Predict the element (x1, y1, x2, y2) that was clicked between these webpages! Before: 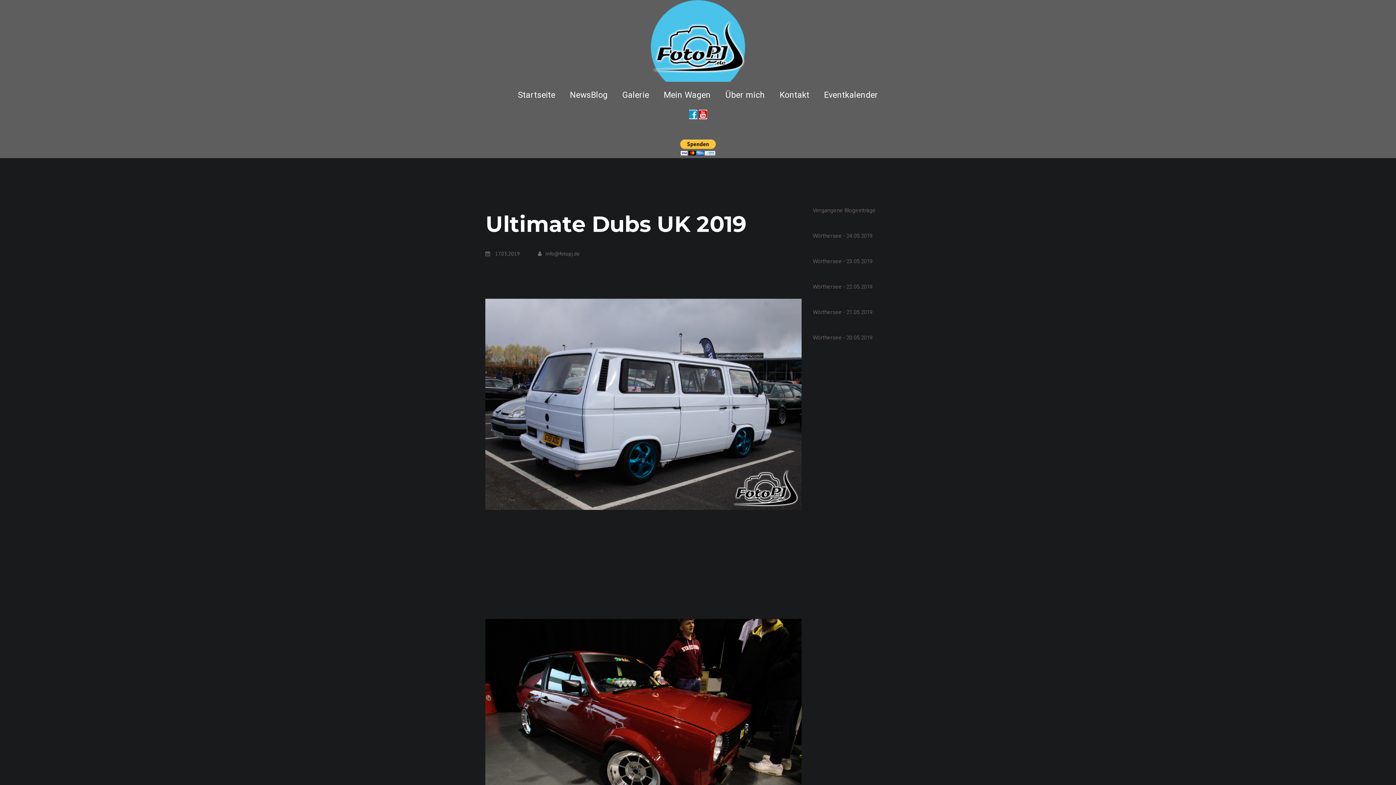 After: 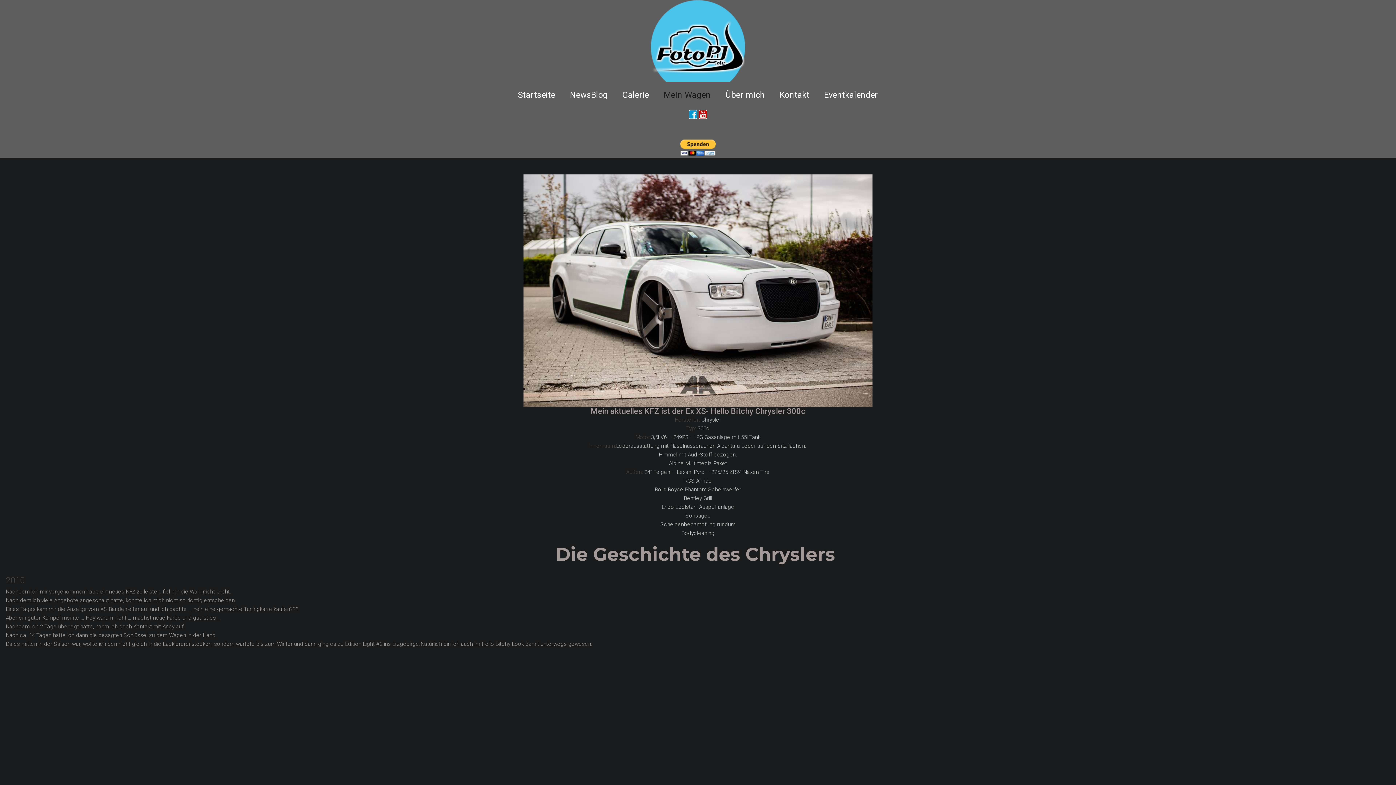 Action: label: Mein Wagen bbox: (656, 84, 718, 107)